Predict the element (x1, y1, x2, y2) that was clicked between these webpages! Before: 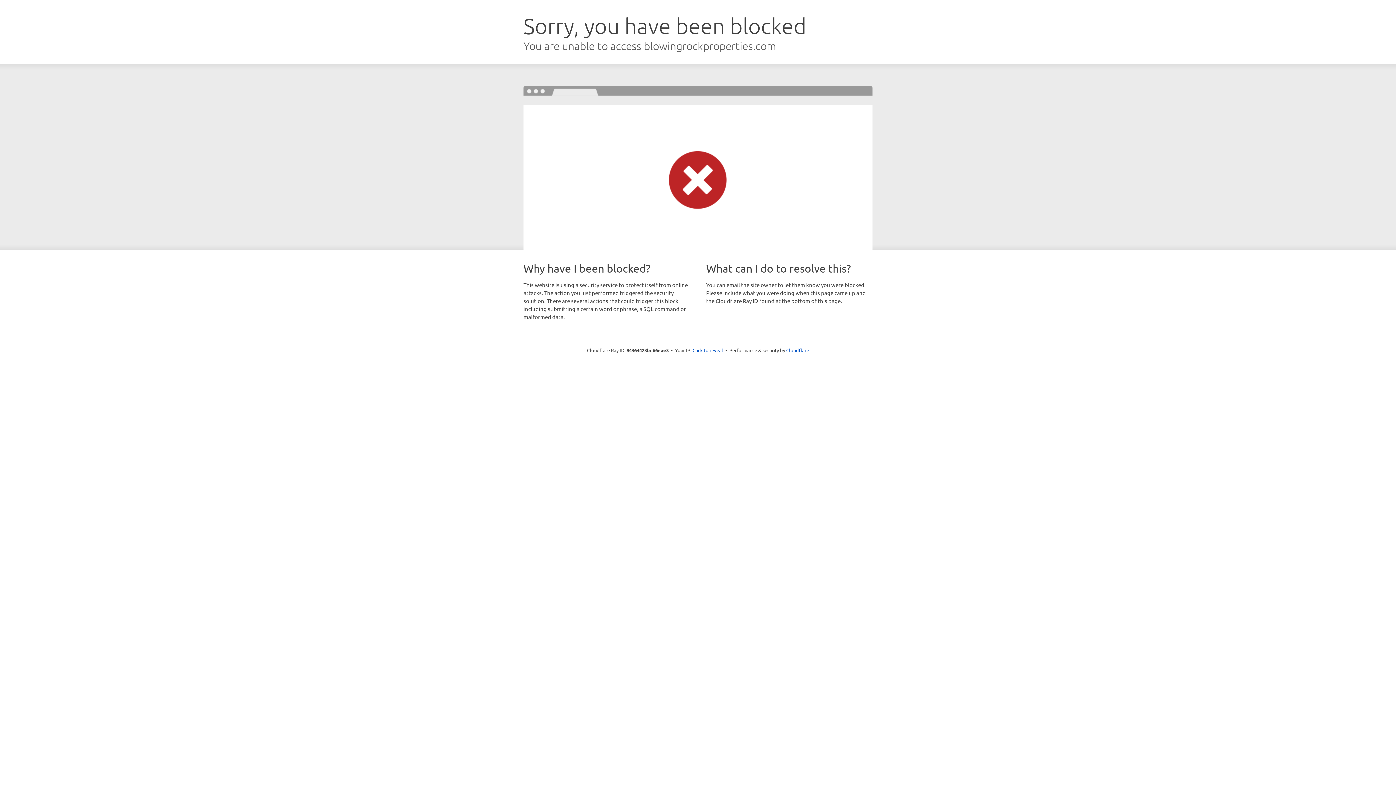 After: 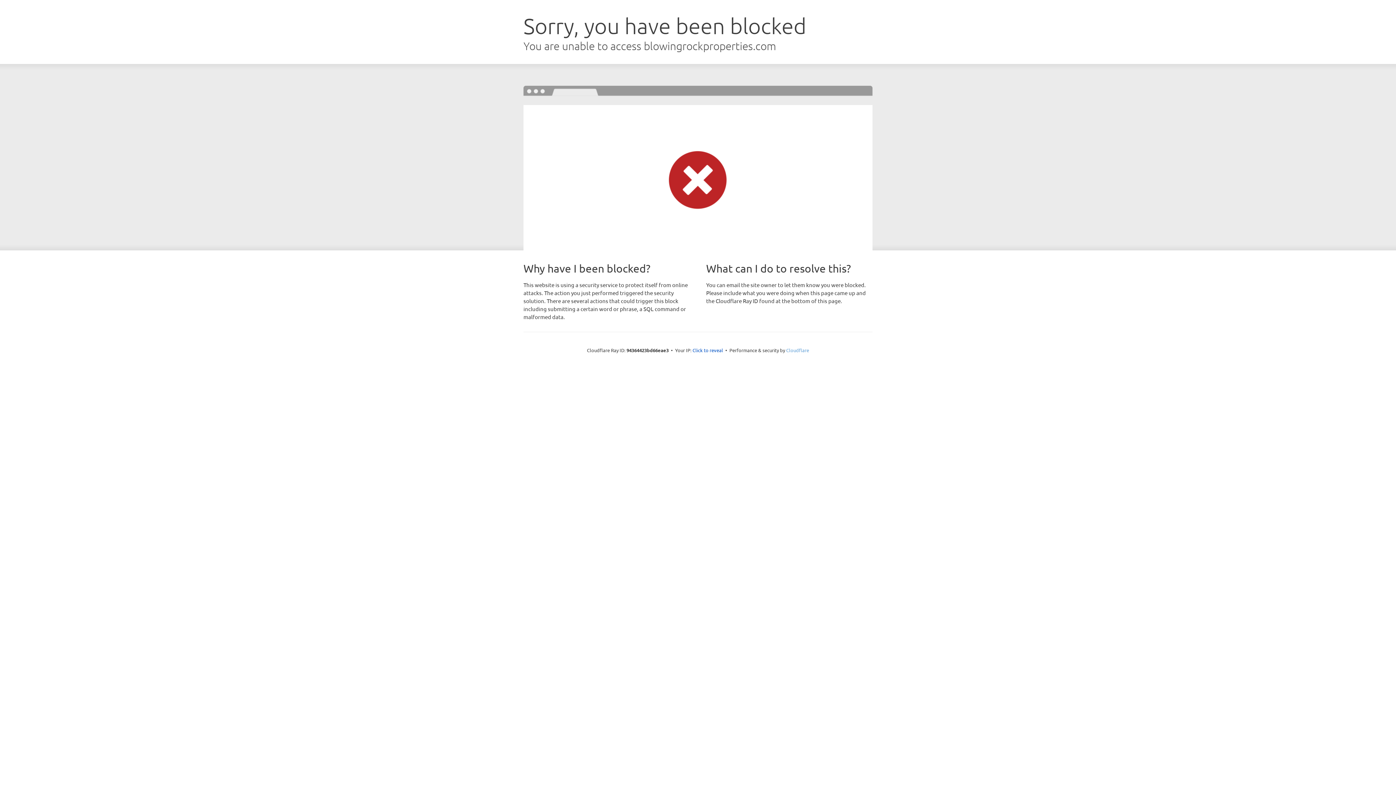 Action: bbox: (786, 347, 809, 353) label: Cloudflare